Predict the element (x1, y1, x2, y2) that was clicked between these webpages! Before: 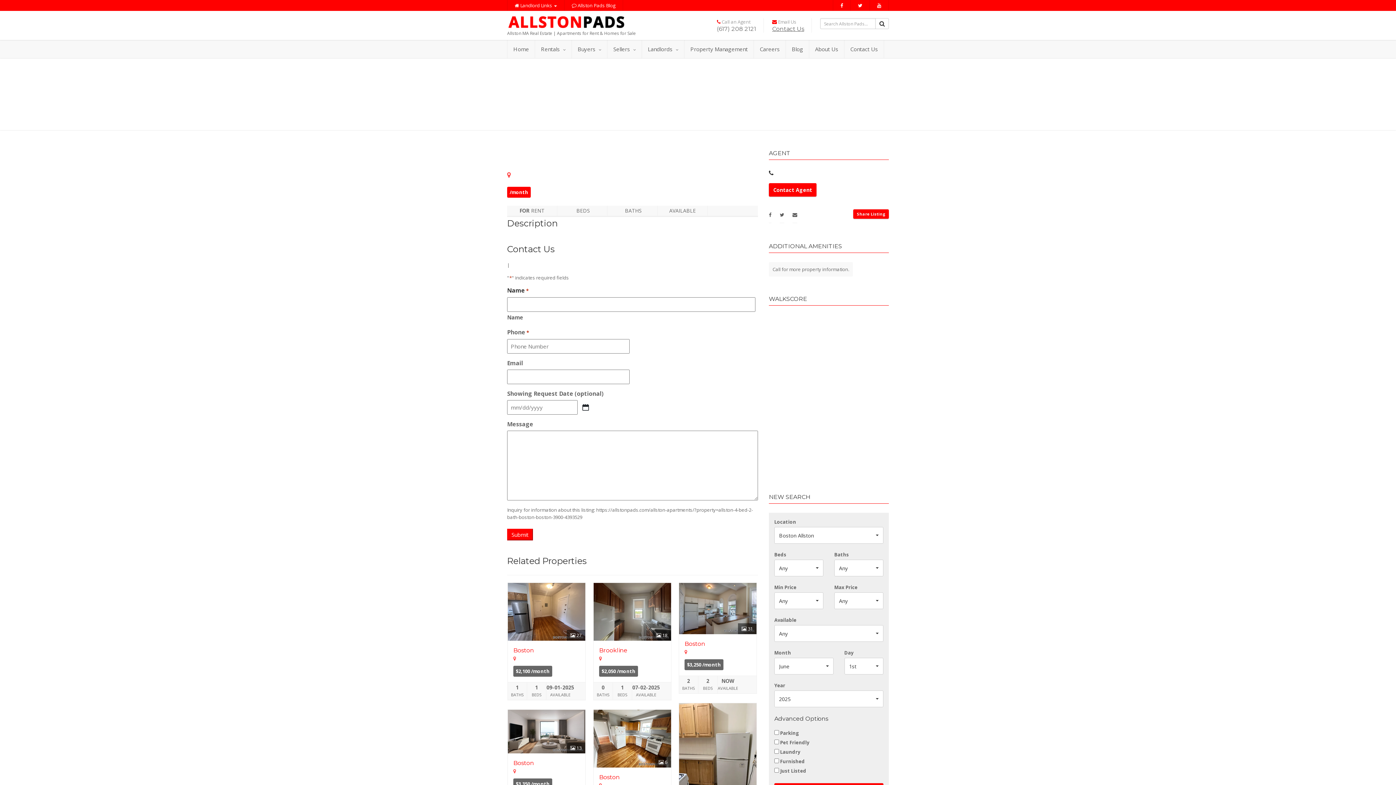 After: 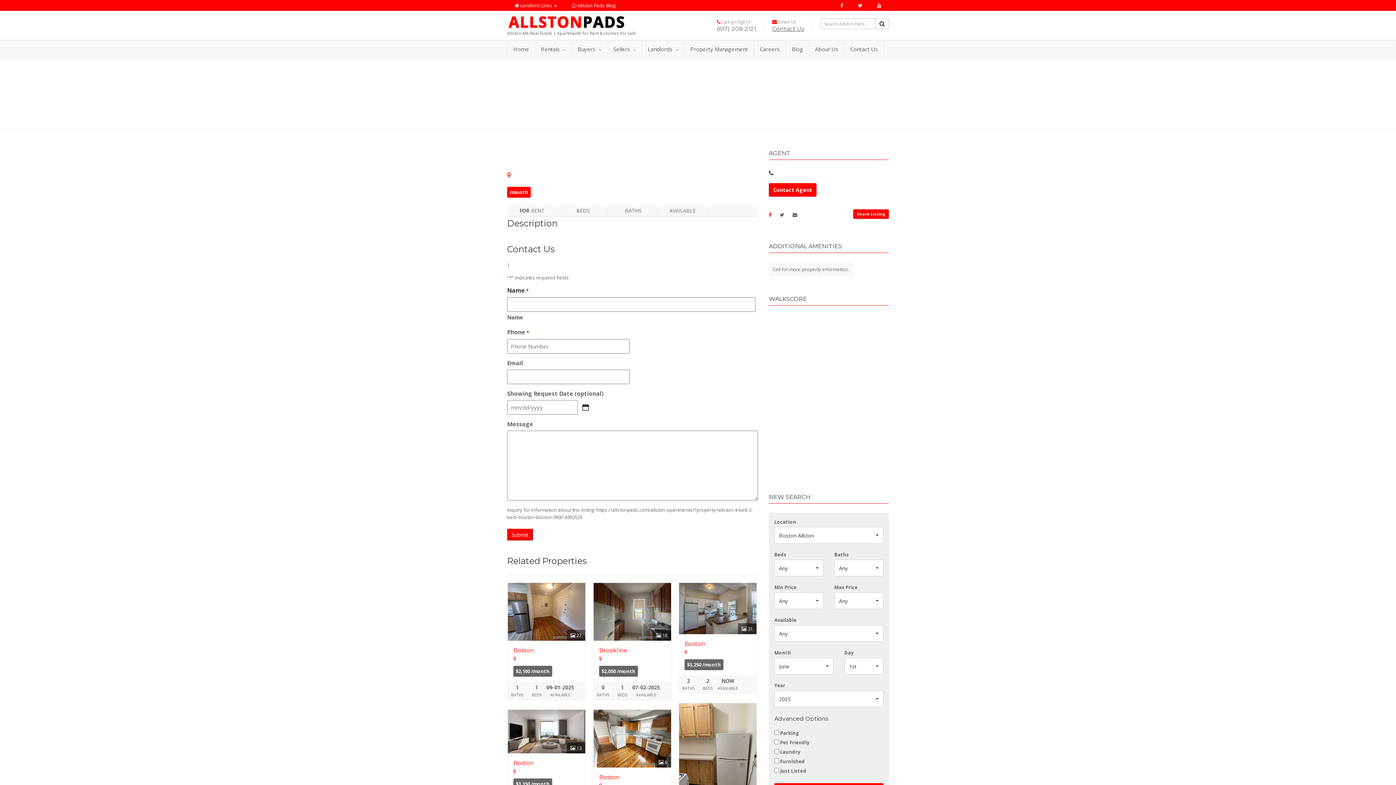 Action: bbox: (769, 211, 771, 218)